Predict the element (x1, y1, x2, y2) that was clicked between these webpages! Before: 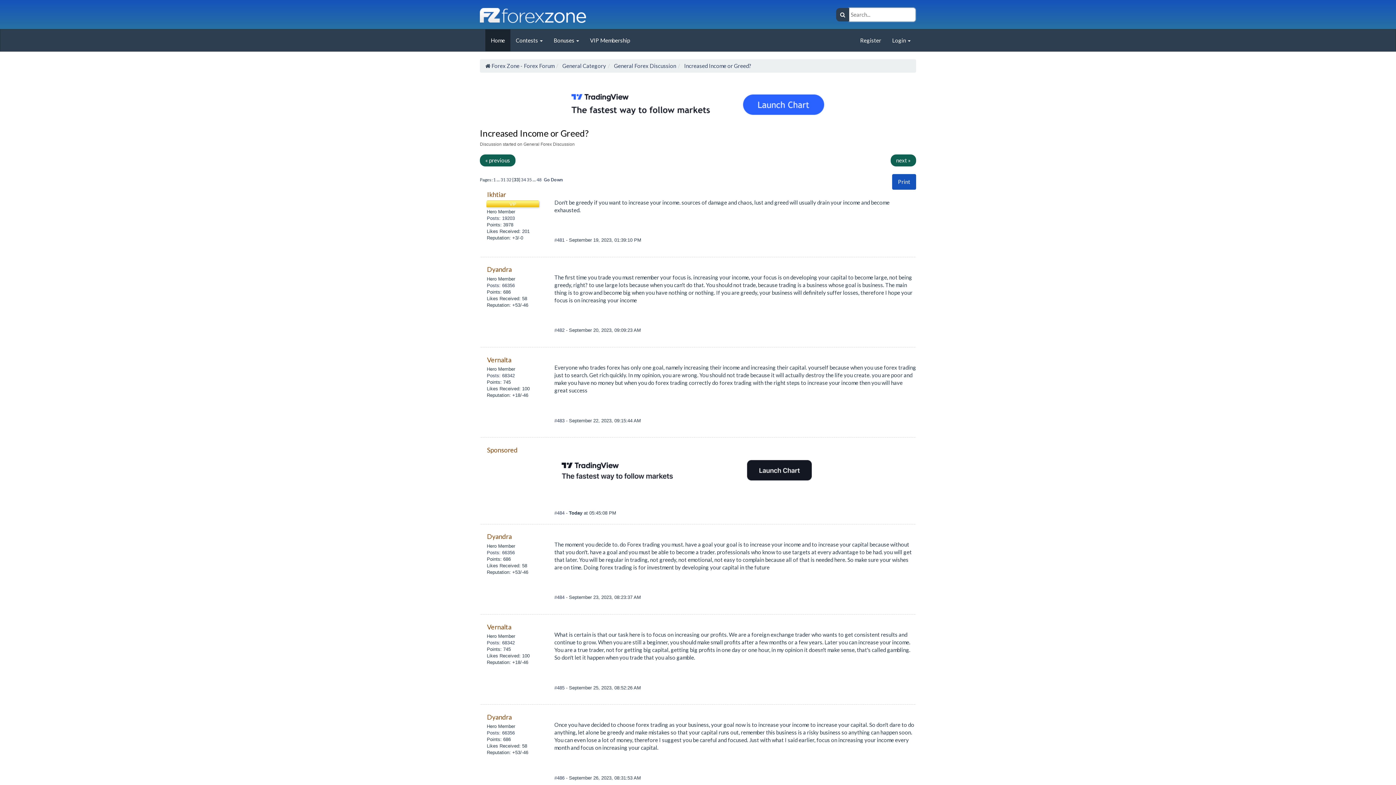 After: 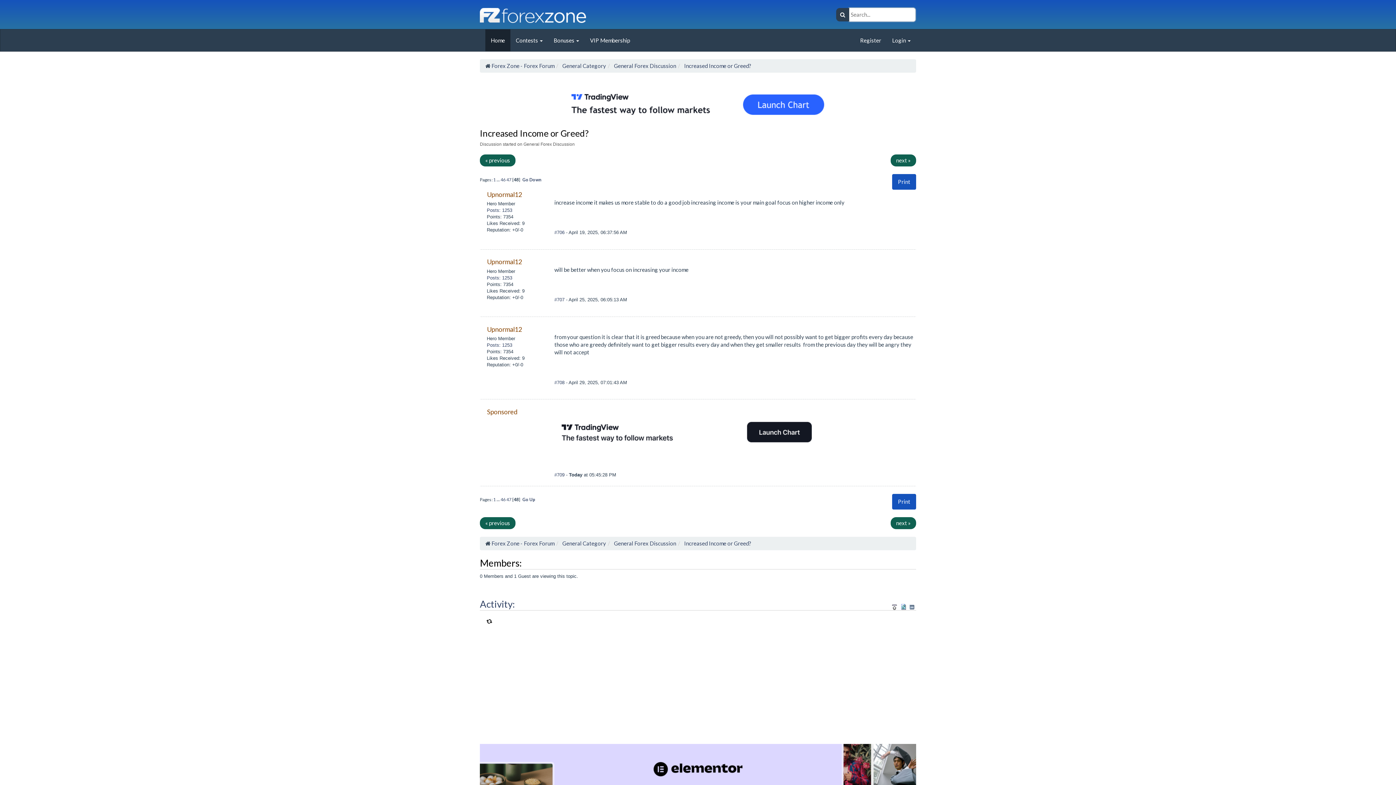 Action: label: 48 bbox: (536, 176, 541, 182)